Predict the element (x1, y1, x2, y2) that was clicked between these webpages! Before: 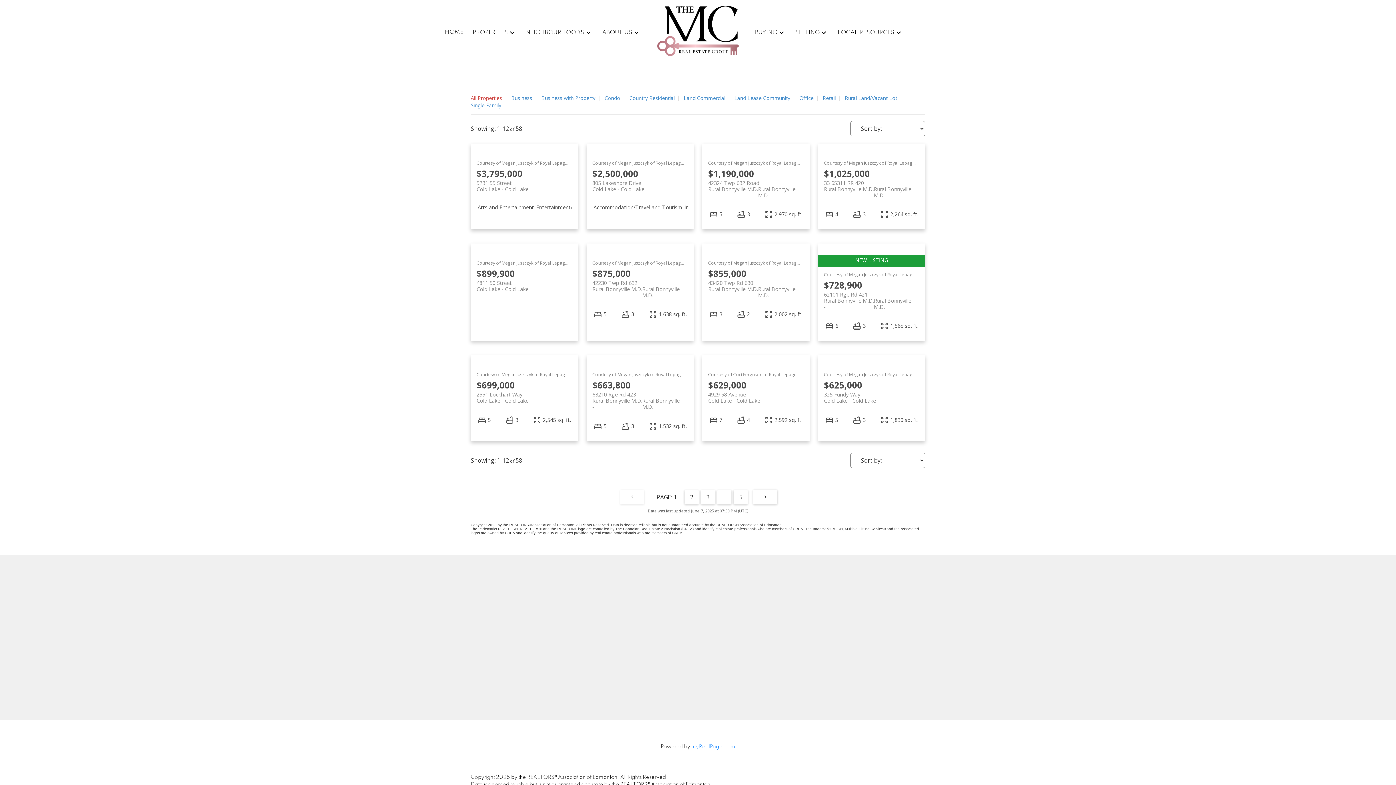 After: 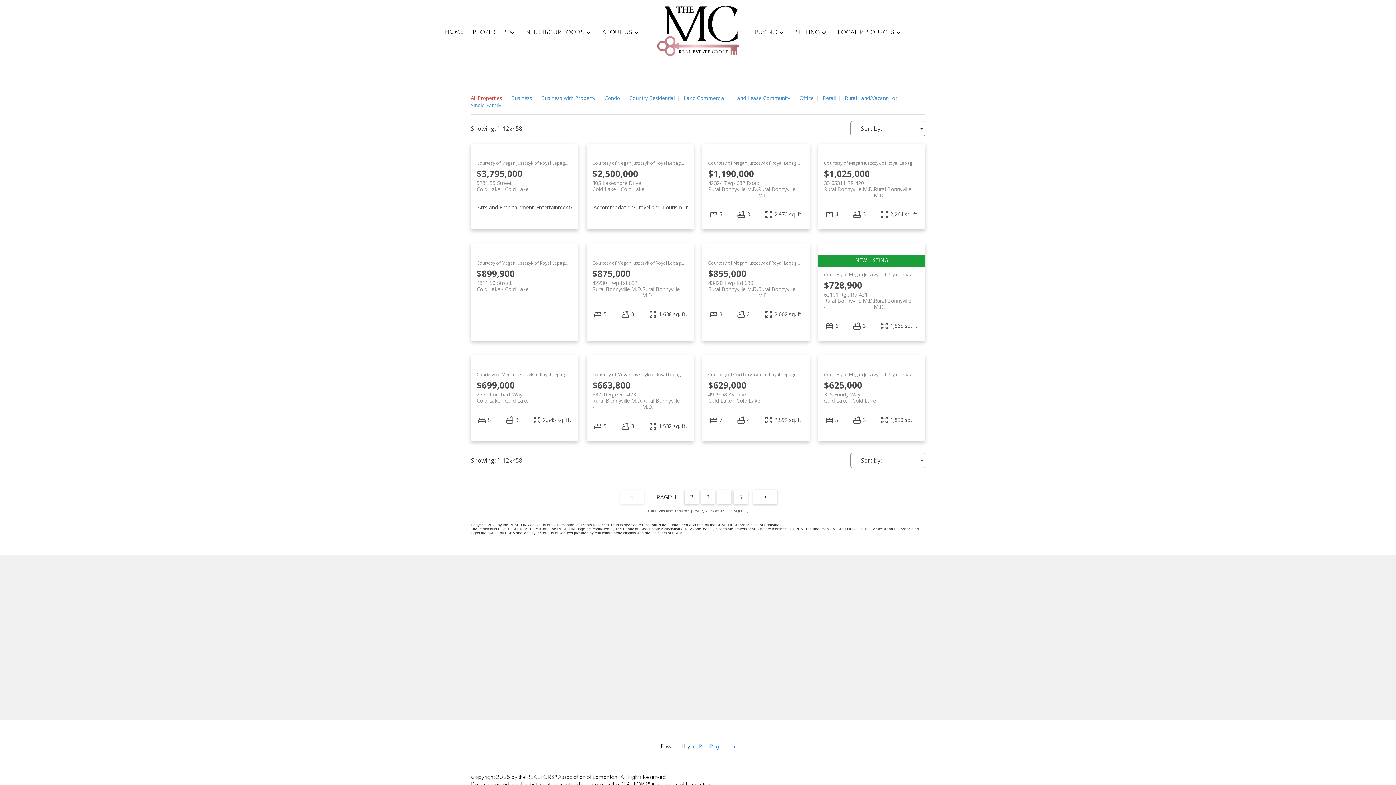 Action: bbox: (845, 627, 895, 644) label: Signup